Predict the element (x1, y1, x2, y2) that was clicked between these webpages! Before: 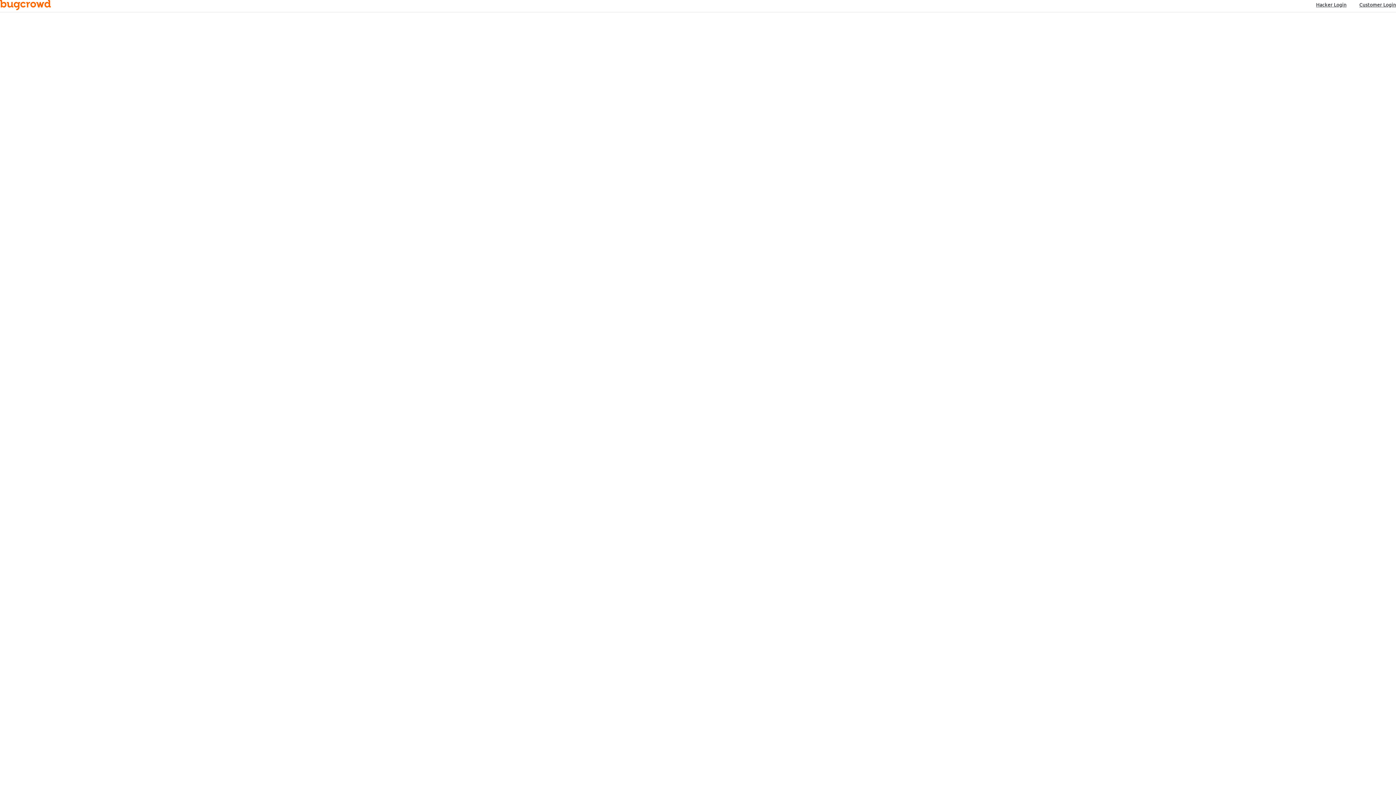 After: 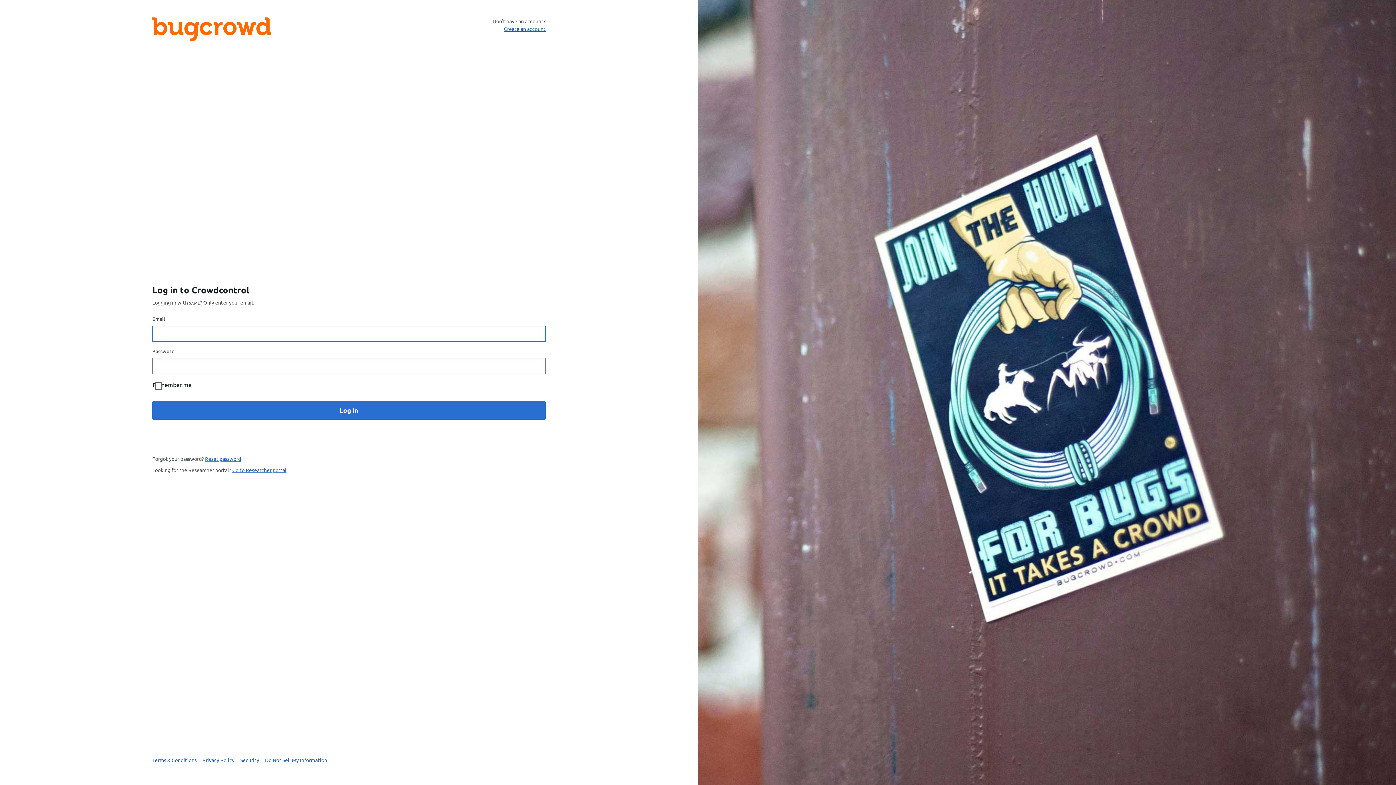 Action: label: Customer Login bbox: (1359, 1, 1396, 8)